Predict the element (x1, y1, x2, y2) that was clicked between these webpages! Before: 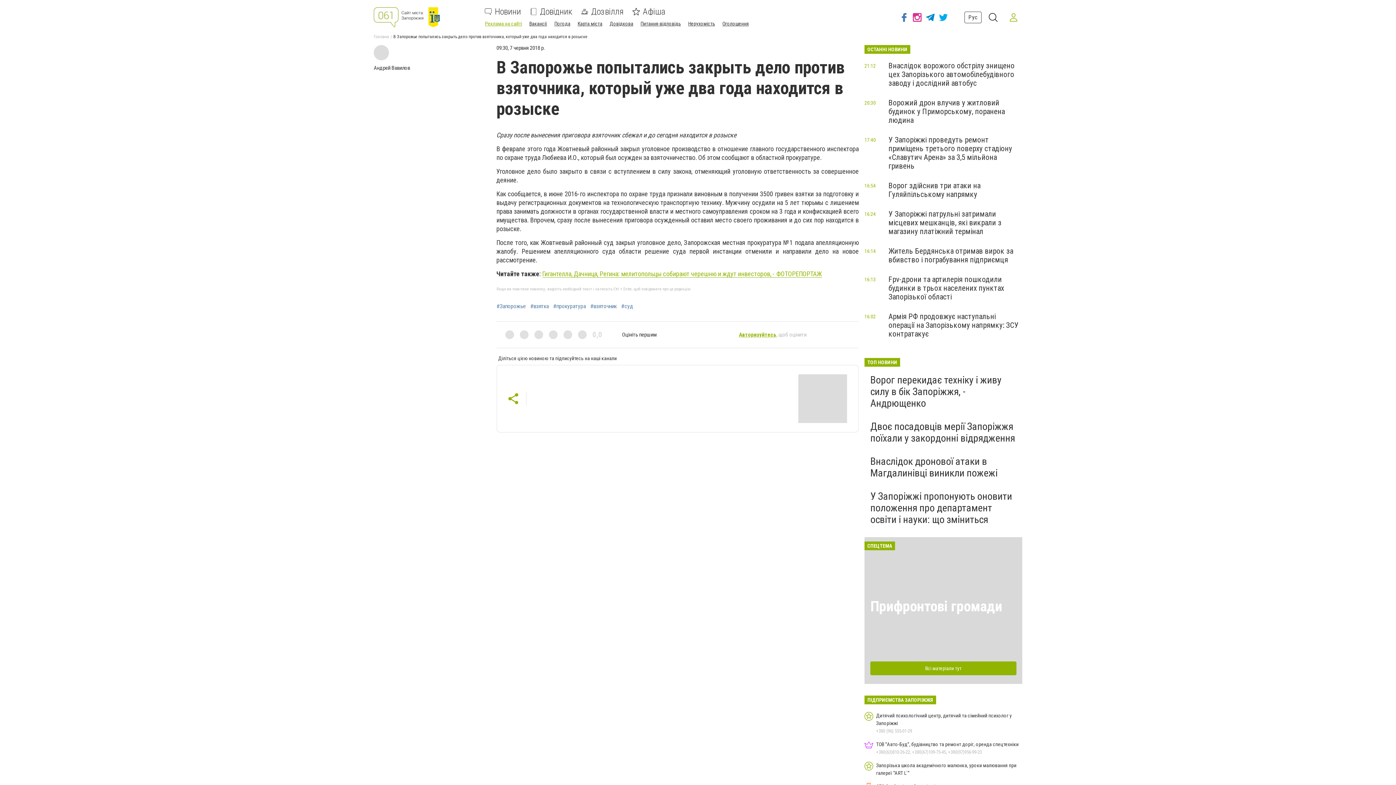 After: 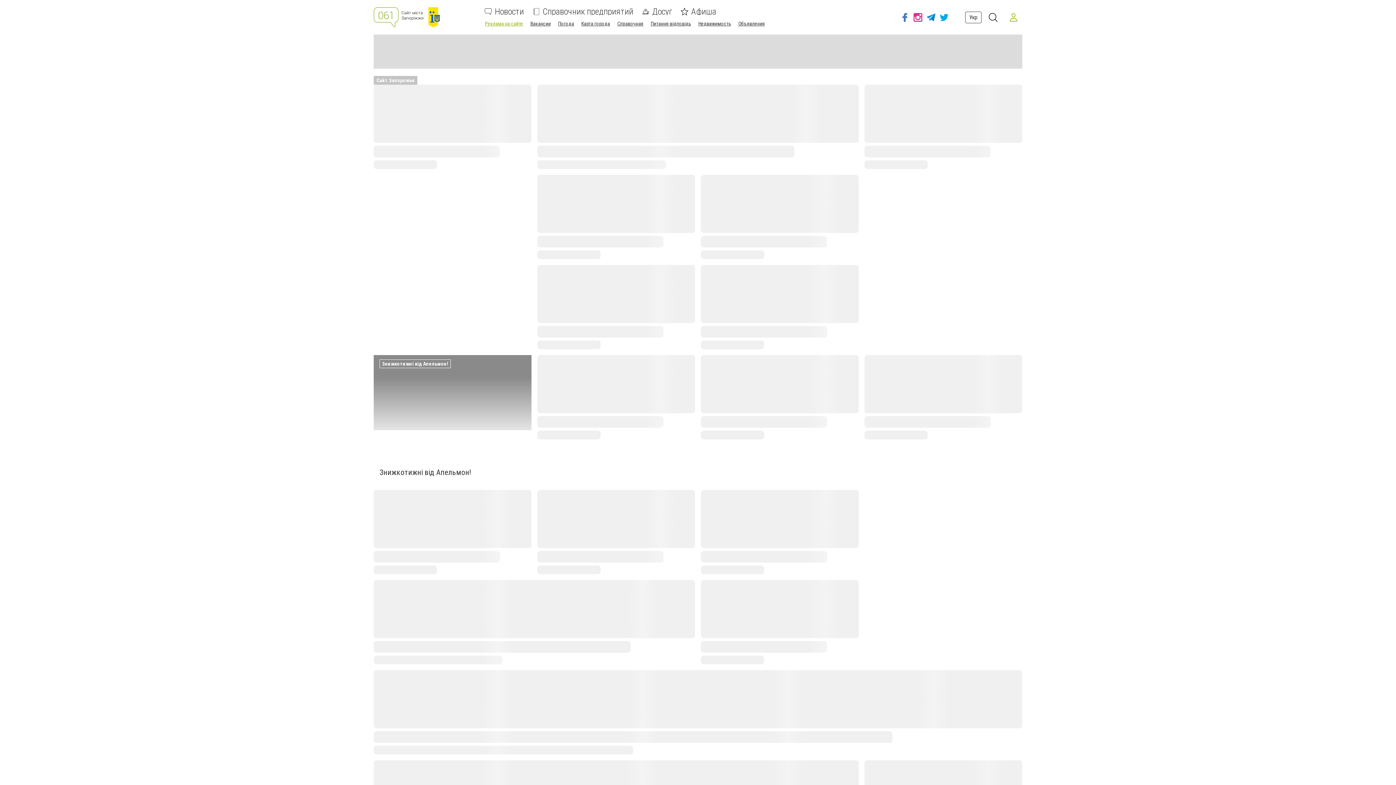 Action: label: Рус bbox: (964, 11, 981, 23)